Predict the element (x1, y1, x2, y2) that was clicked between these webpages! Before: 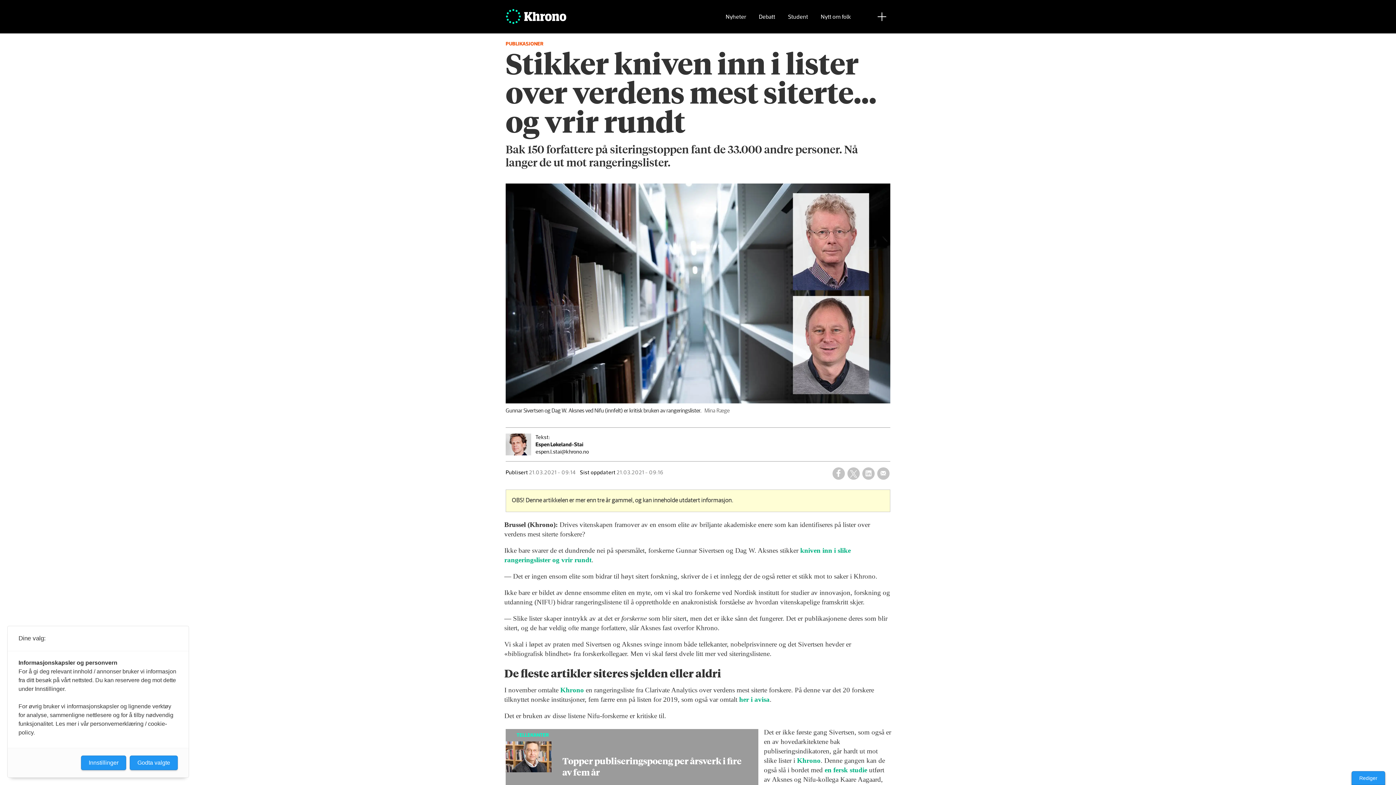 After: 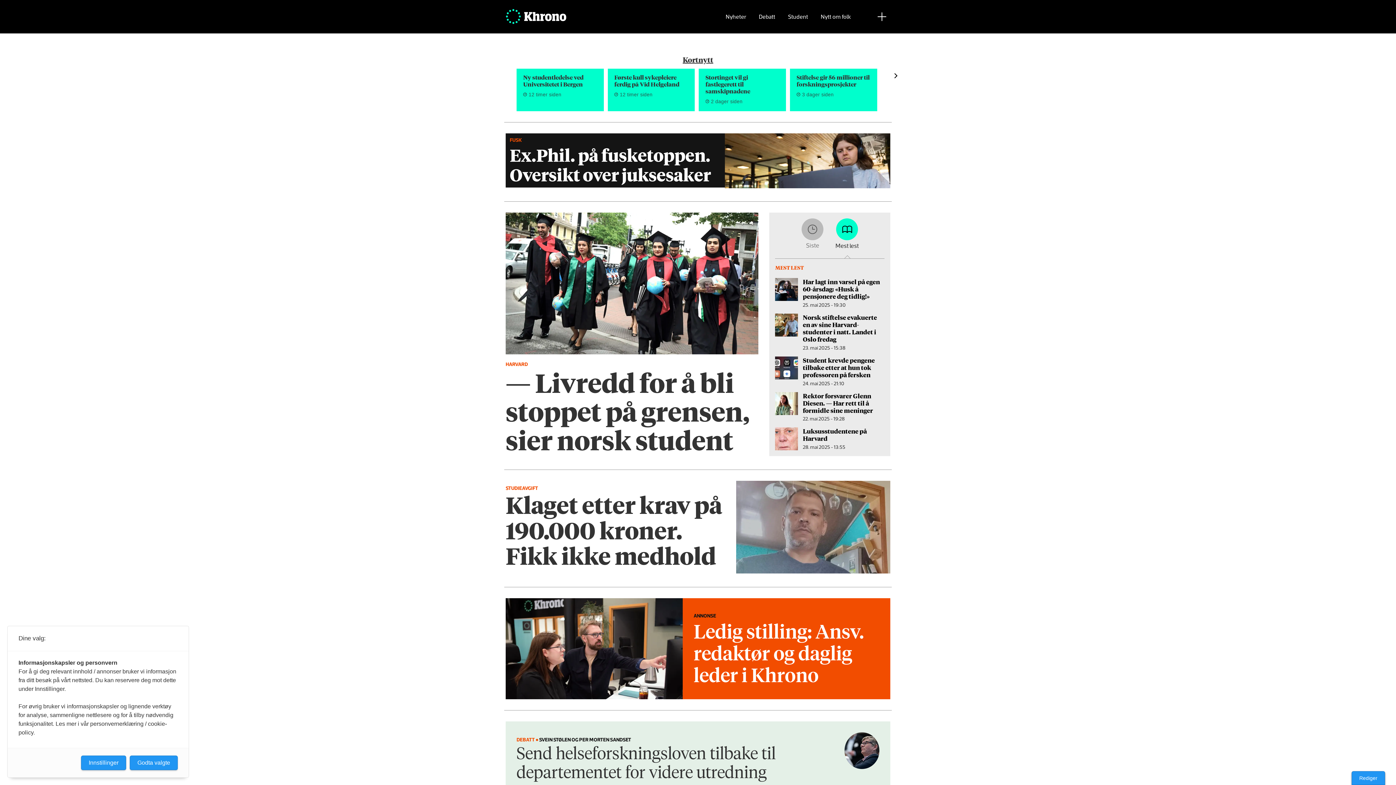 Action: label:   bbox: (505, 4, 626, 29)